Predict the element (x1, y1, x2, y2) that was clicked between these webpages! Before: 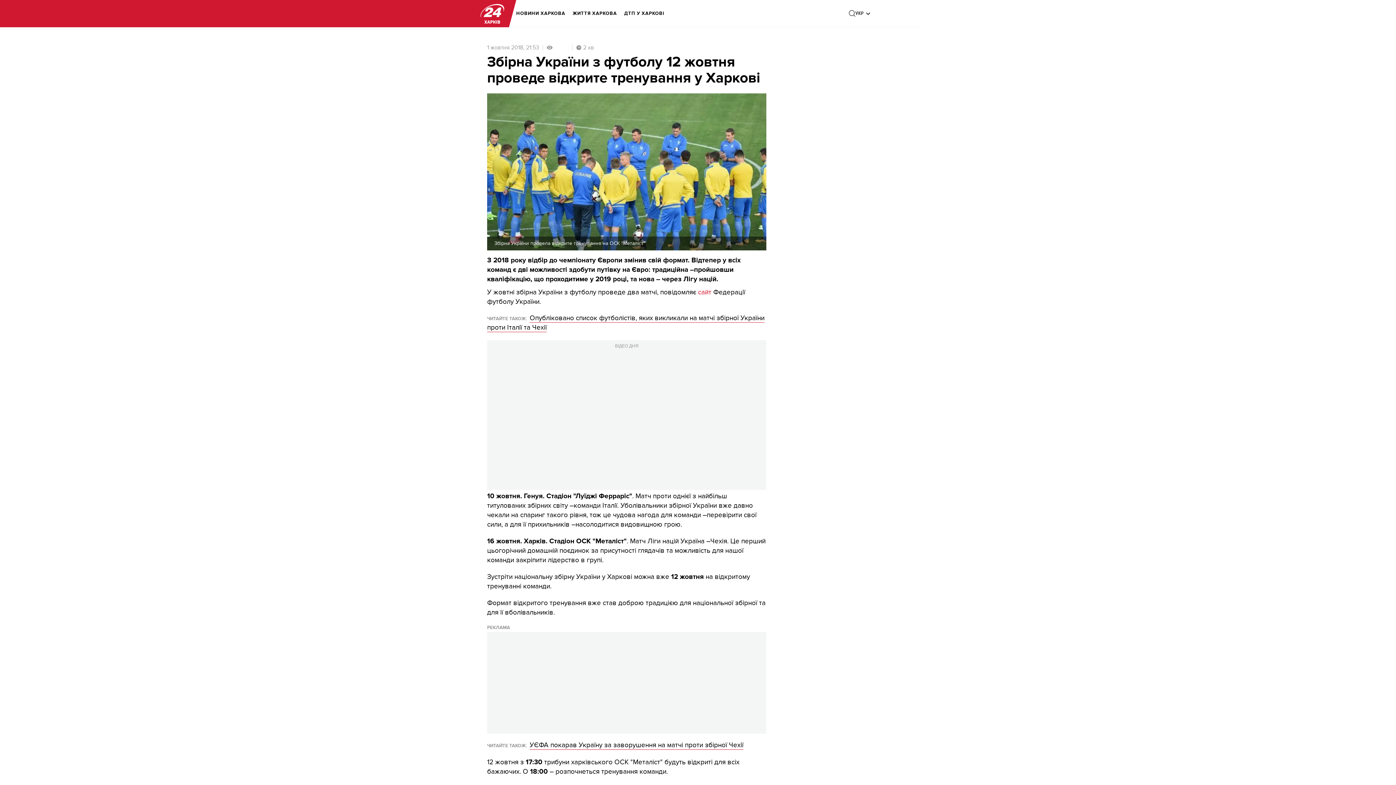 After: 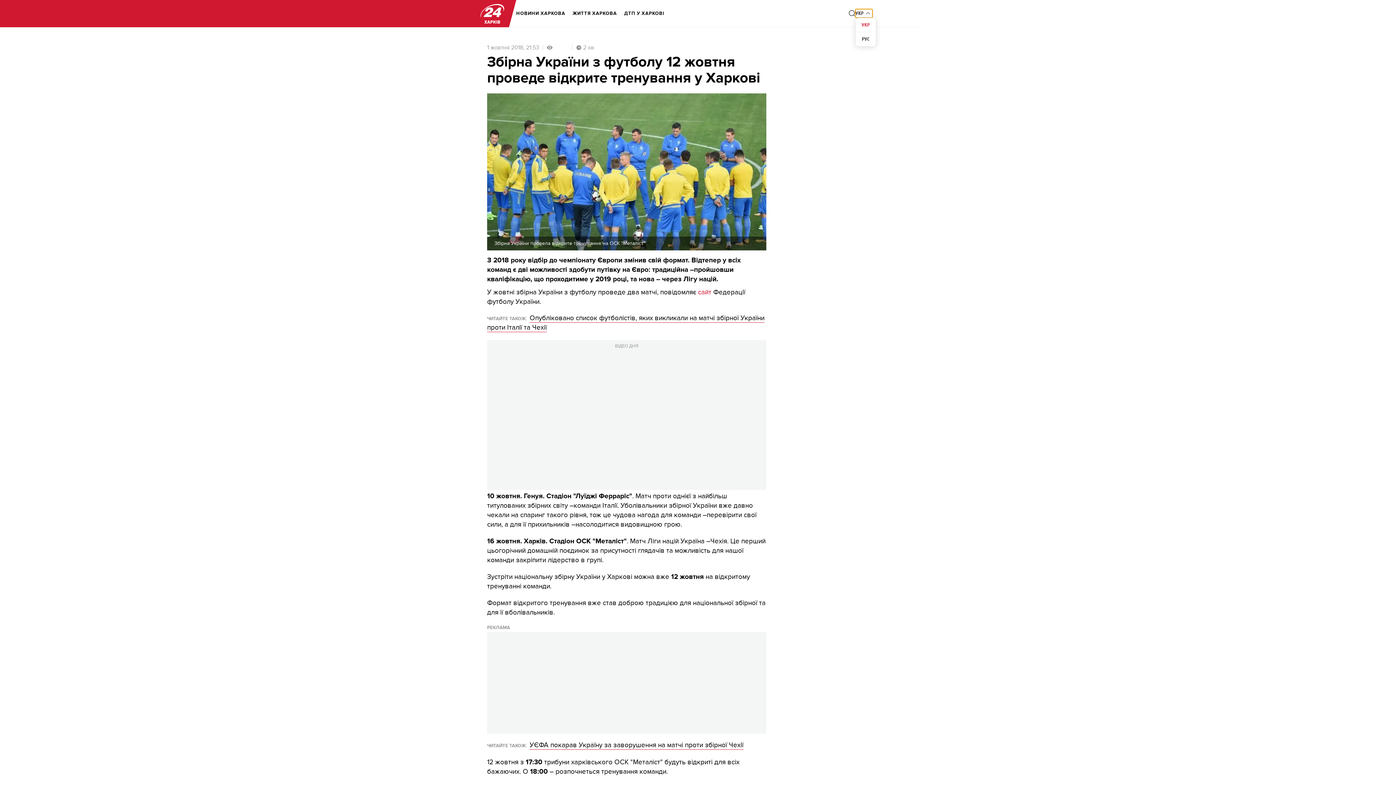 Action: bbox: (855, 9, 872, 17) label: УКР